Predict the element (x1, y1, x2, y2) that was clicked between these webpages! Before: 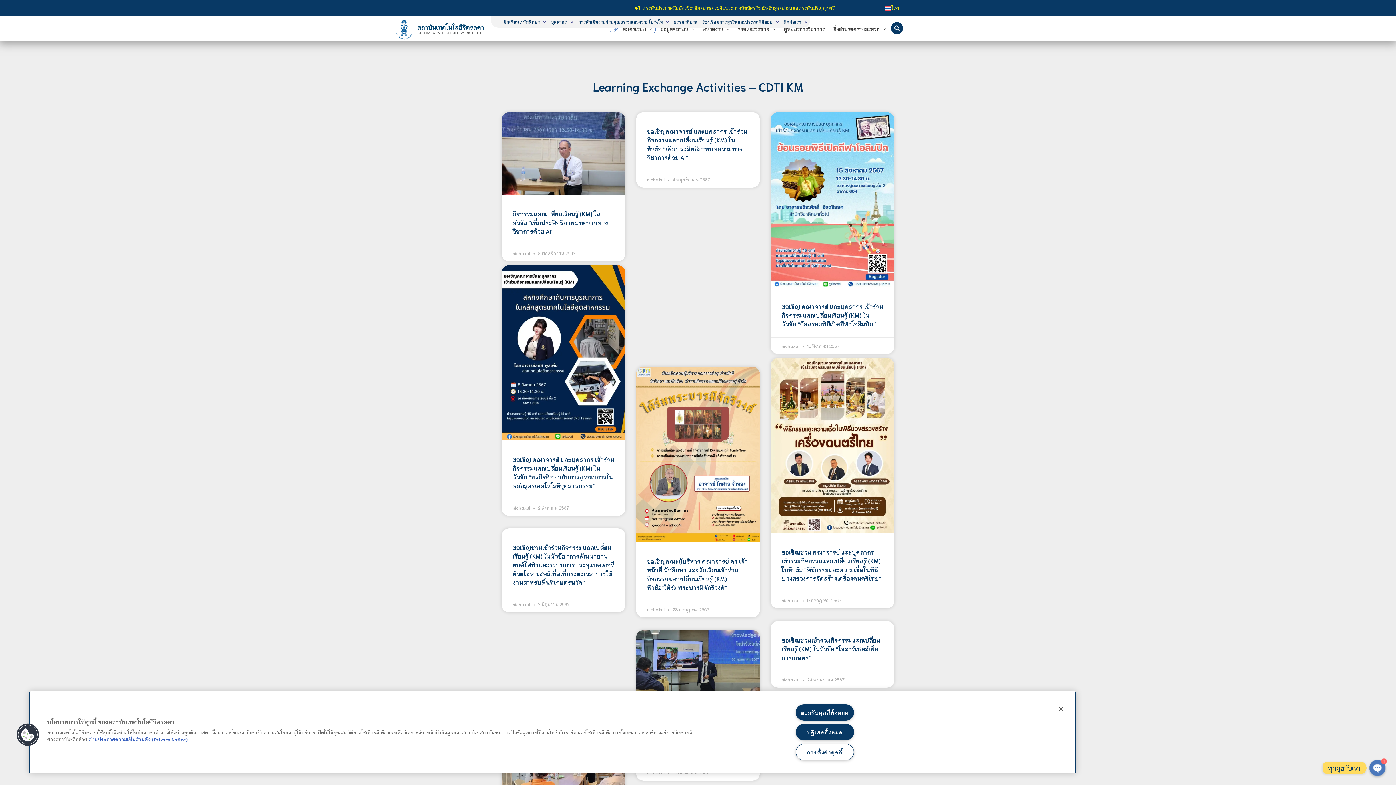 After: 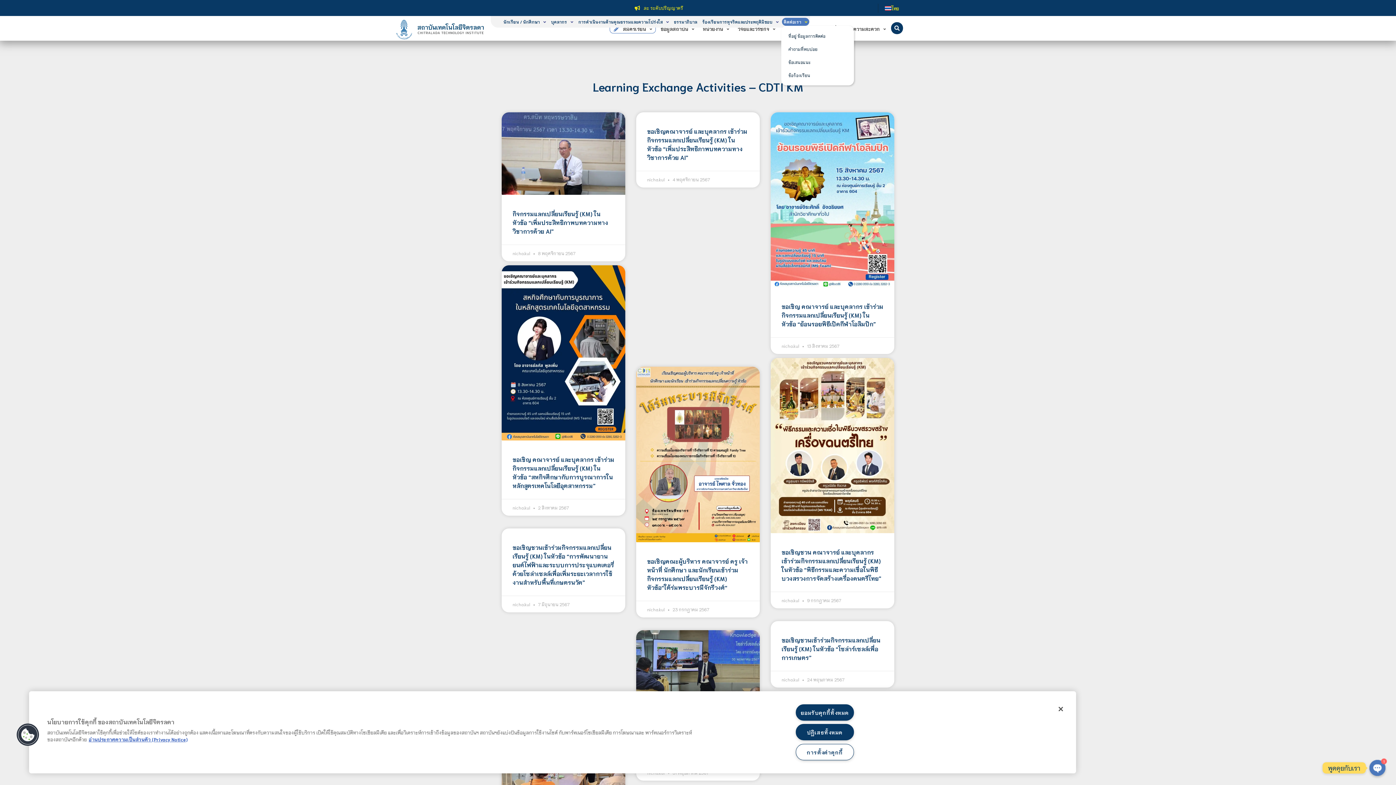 Action: label: ติดต่อเรา bbox: (782, 17, 809, 25)